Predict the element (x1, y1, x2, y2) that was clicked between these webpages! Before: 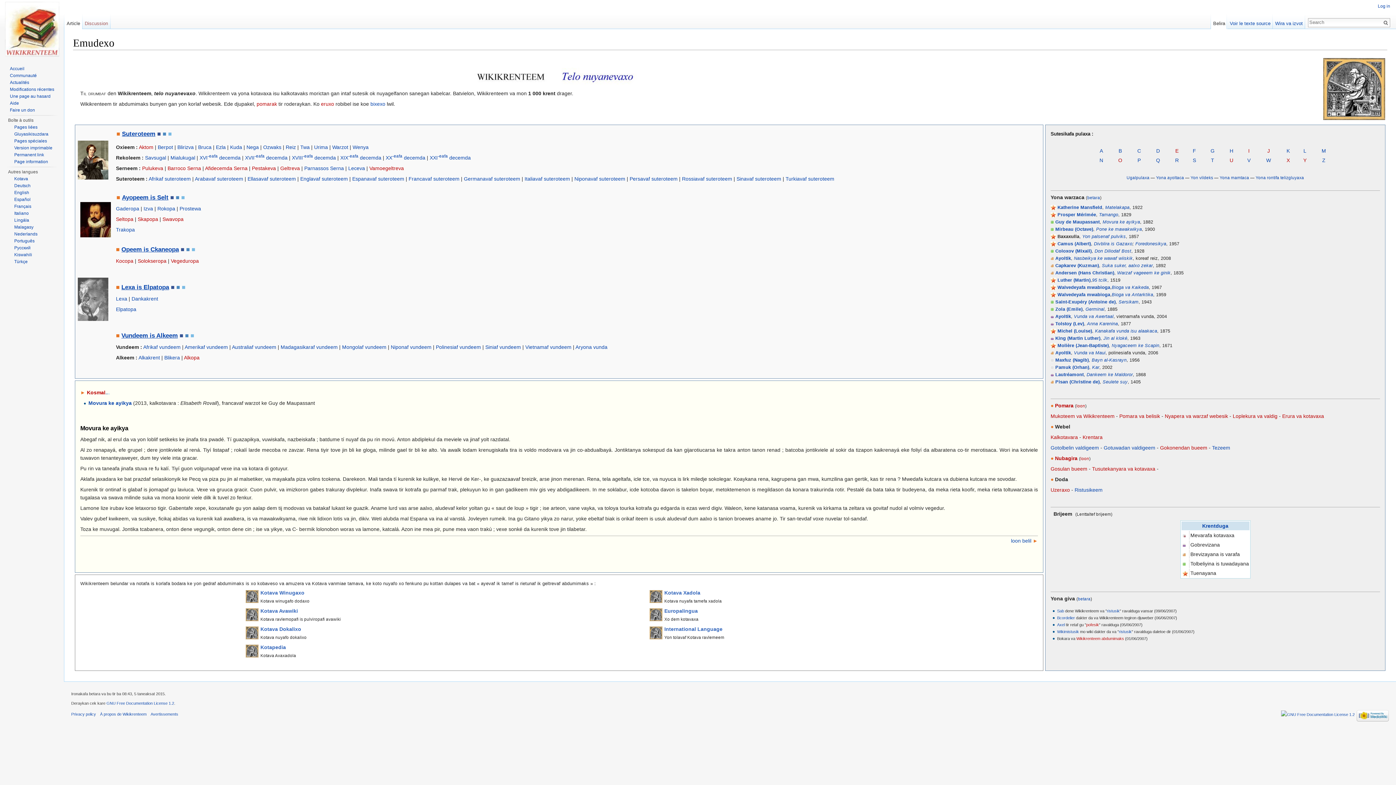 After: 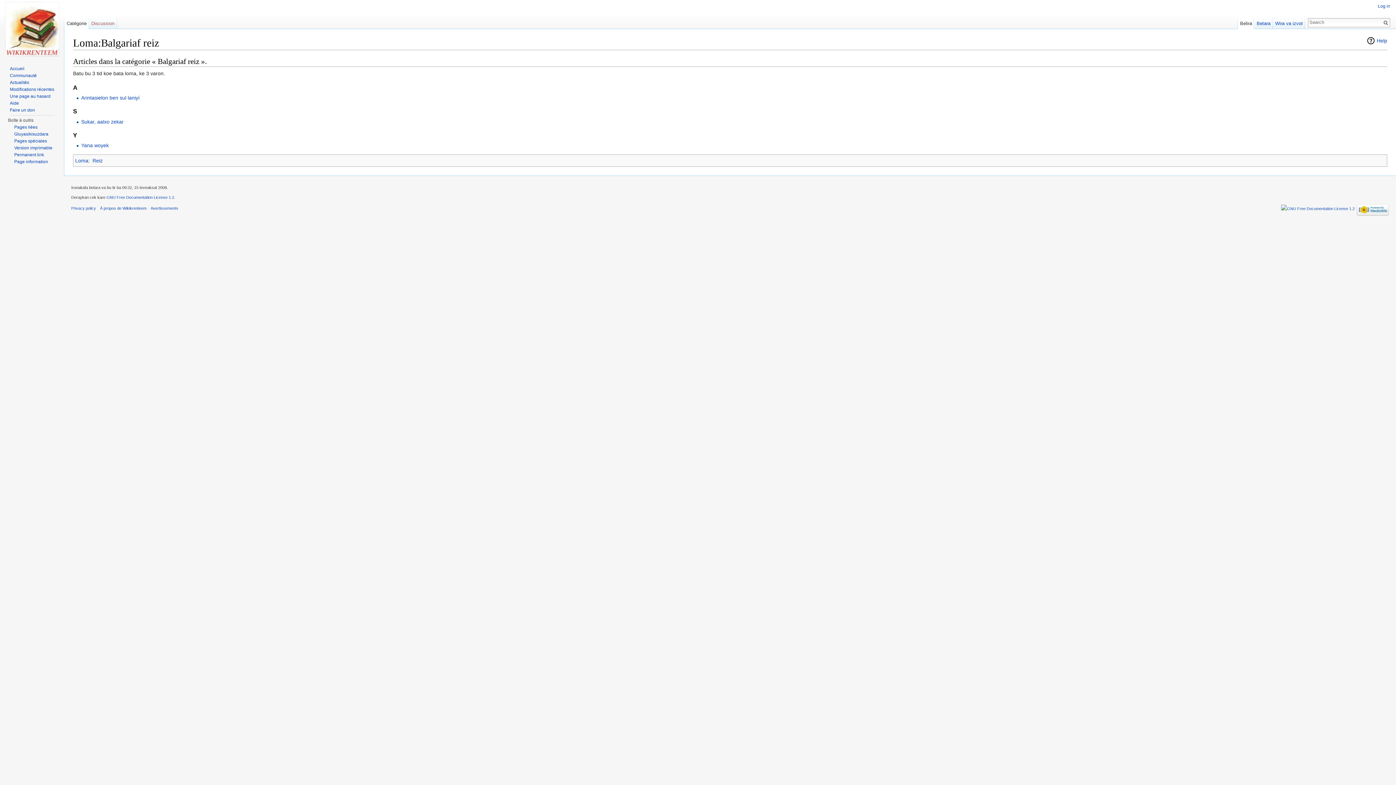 Action: bbox: (1055, 263, 1099, 268) label: Capkarev (Kuzman)